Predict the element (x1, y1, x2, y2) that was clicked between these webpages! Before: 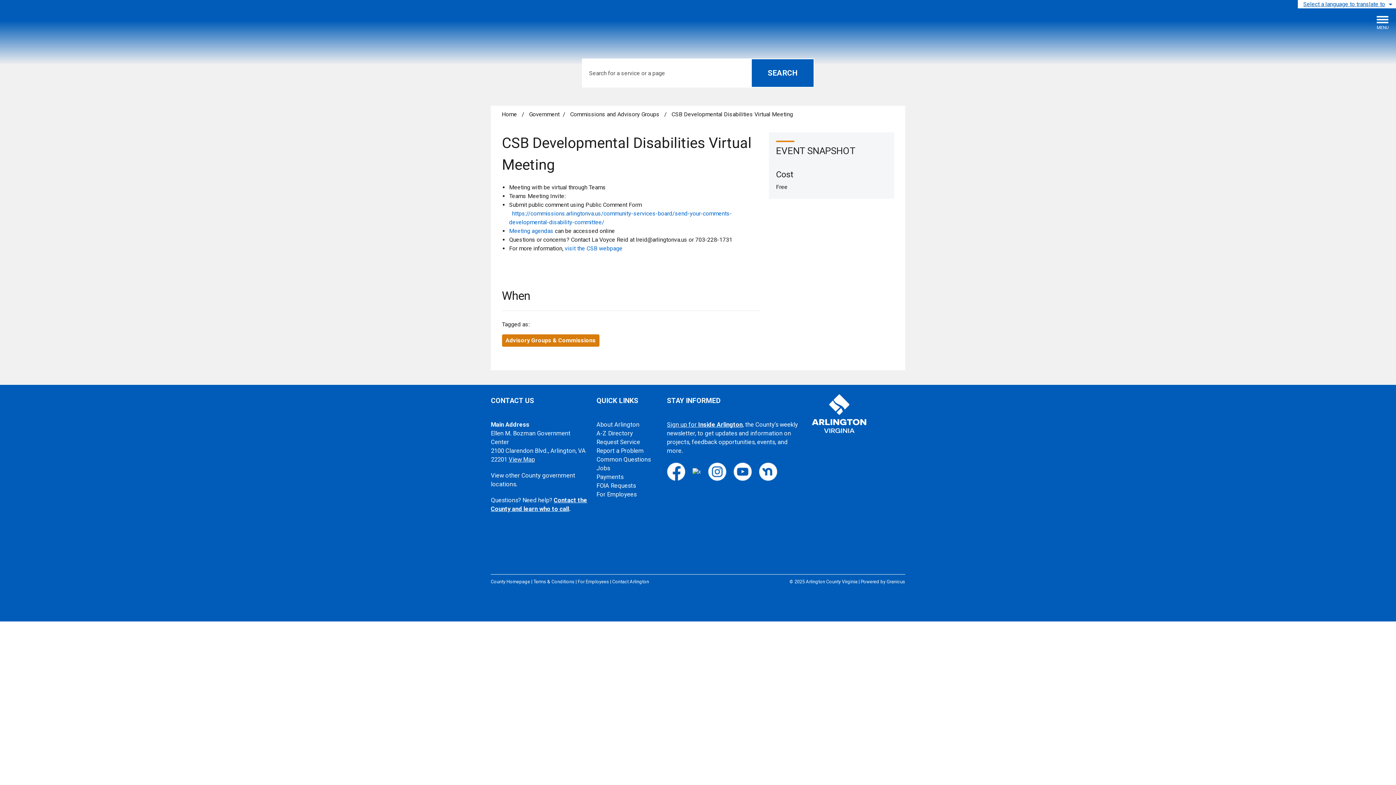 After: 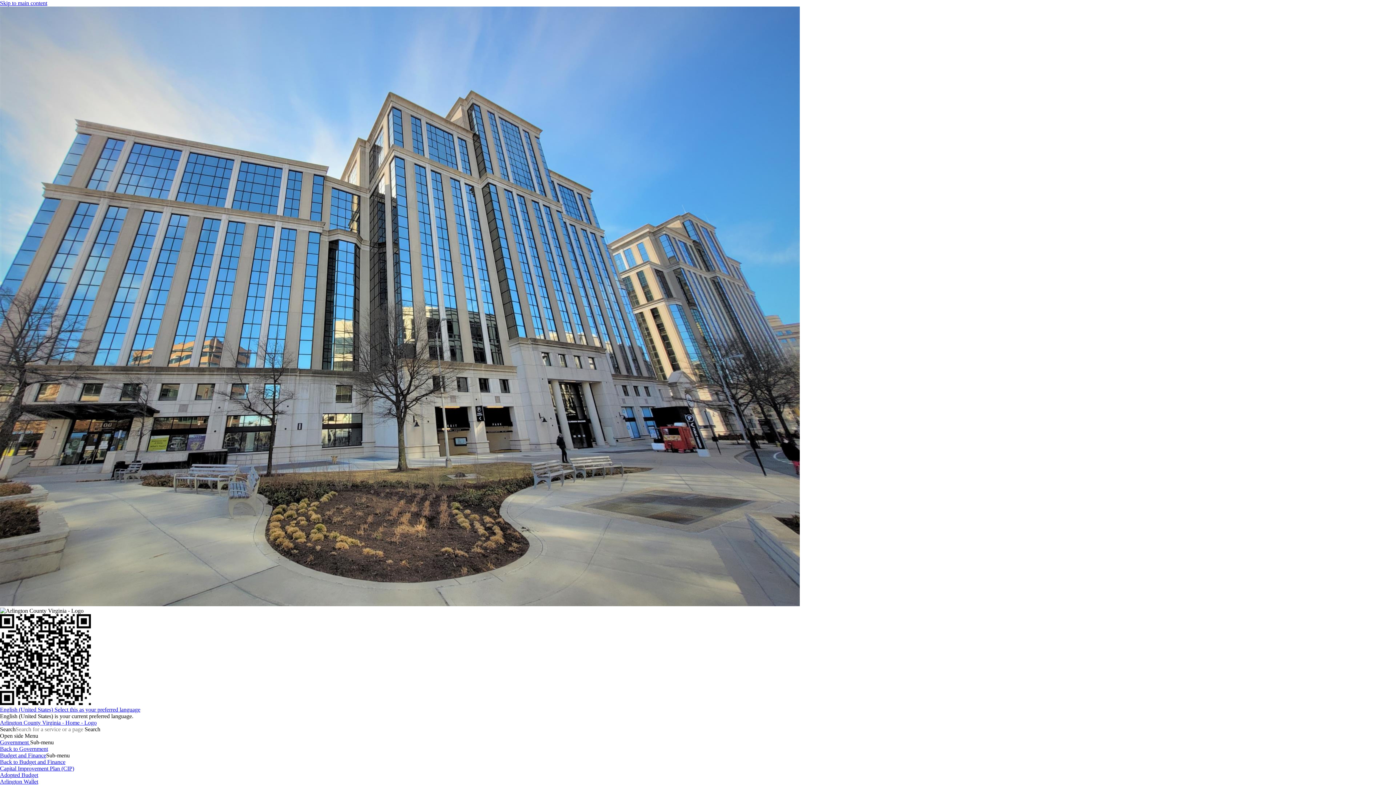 Action: label: Sign up for Inside Arlington bbox: (667, 421, 742, 428)